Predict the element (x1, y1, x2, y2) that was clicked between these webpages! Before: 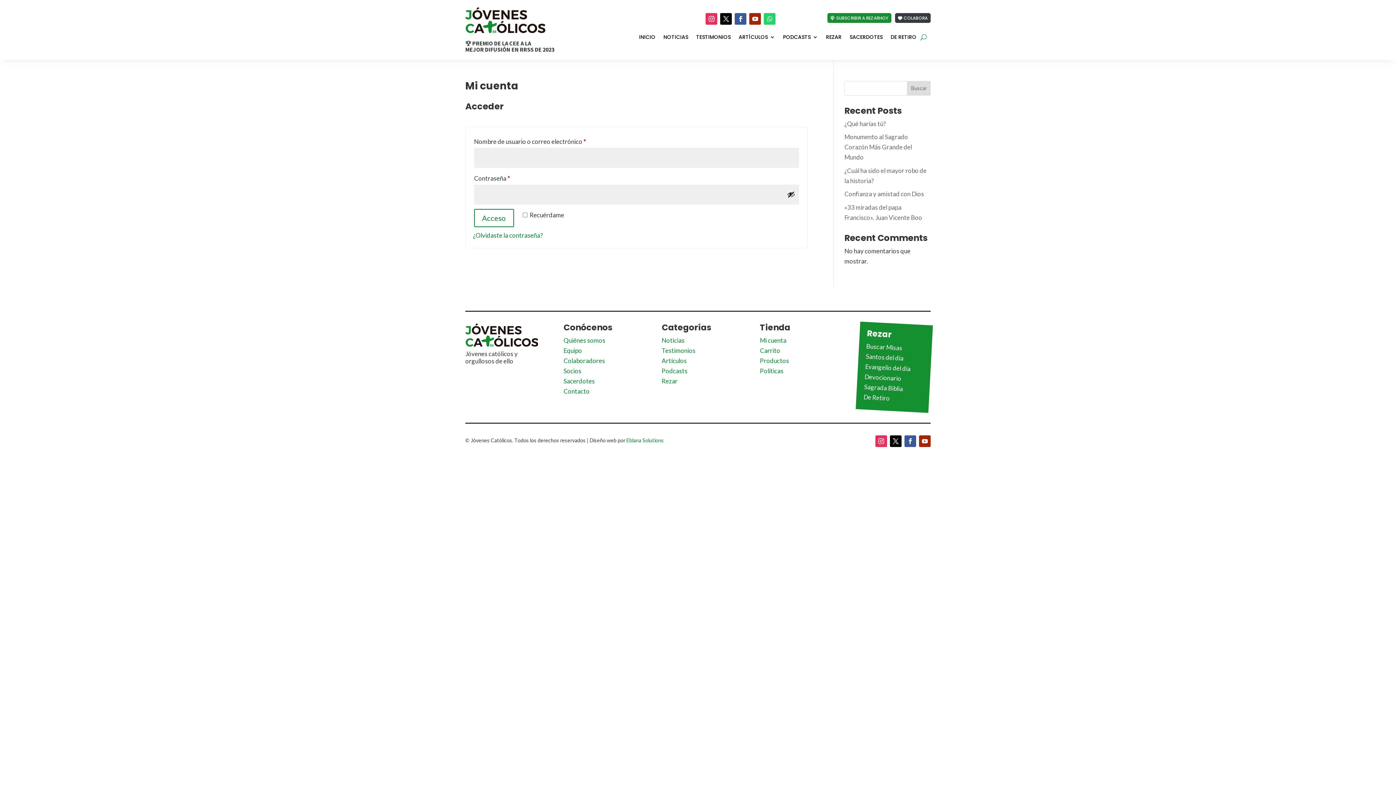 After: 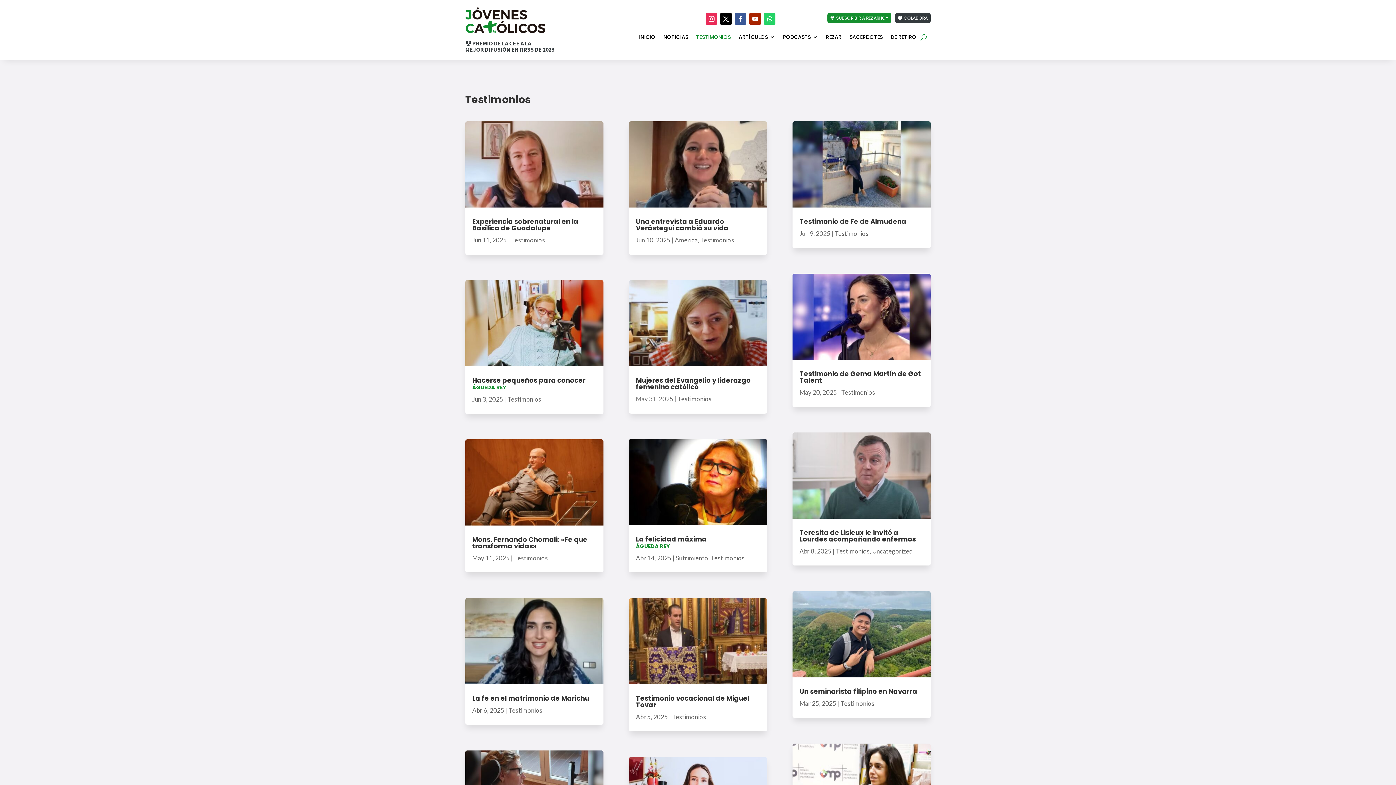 Action: label: Testimonios bbox: (661, 346, 695, 354)